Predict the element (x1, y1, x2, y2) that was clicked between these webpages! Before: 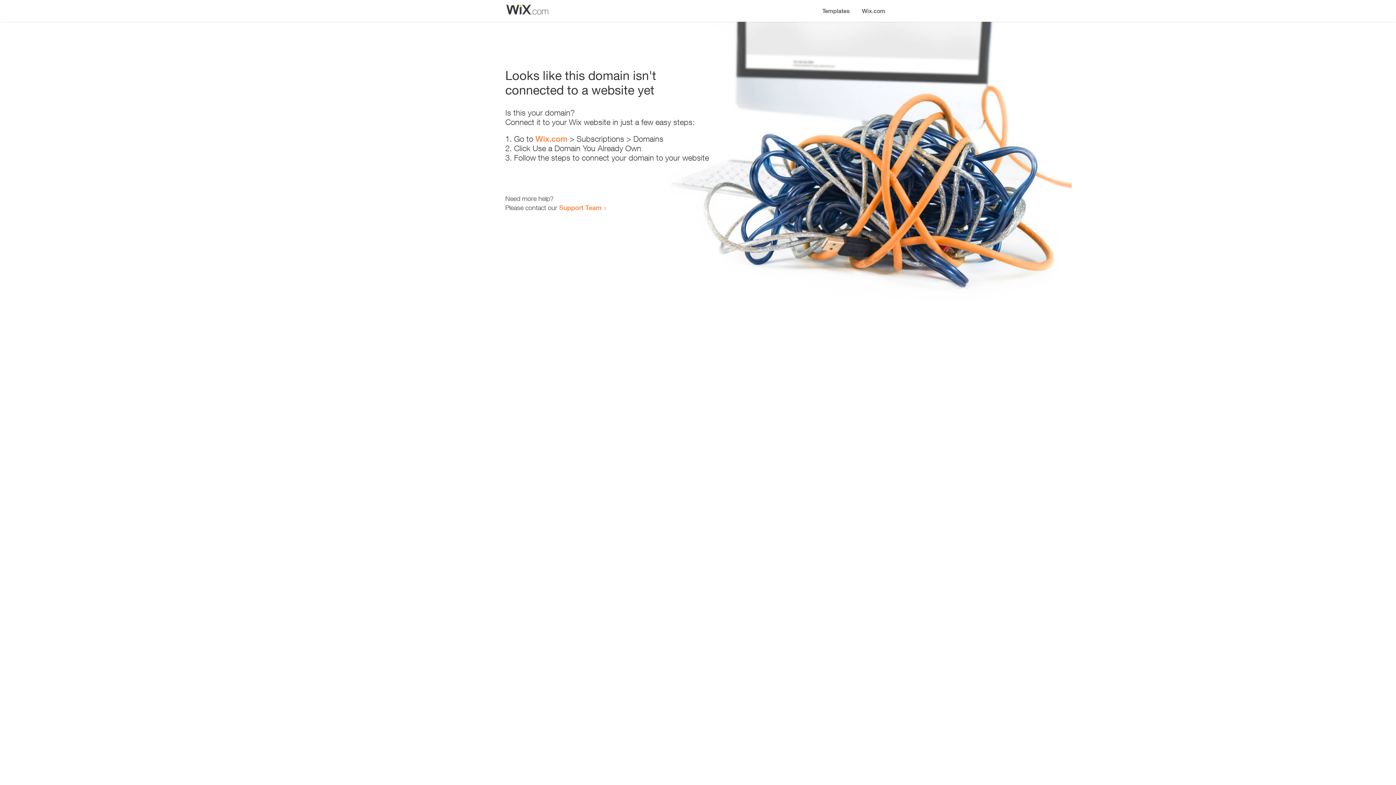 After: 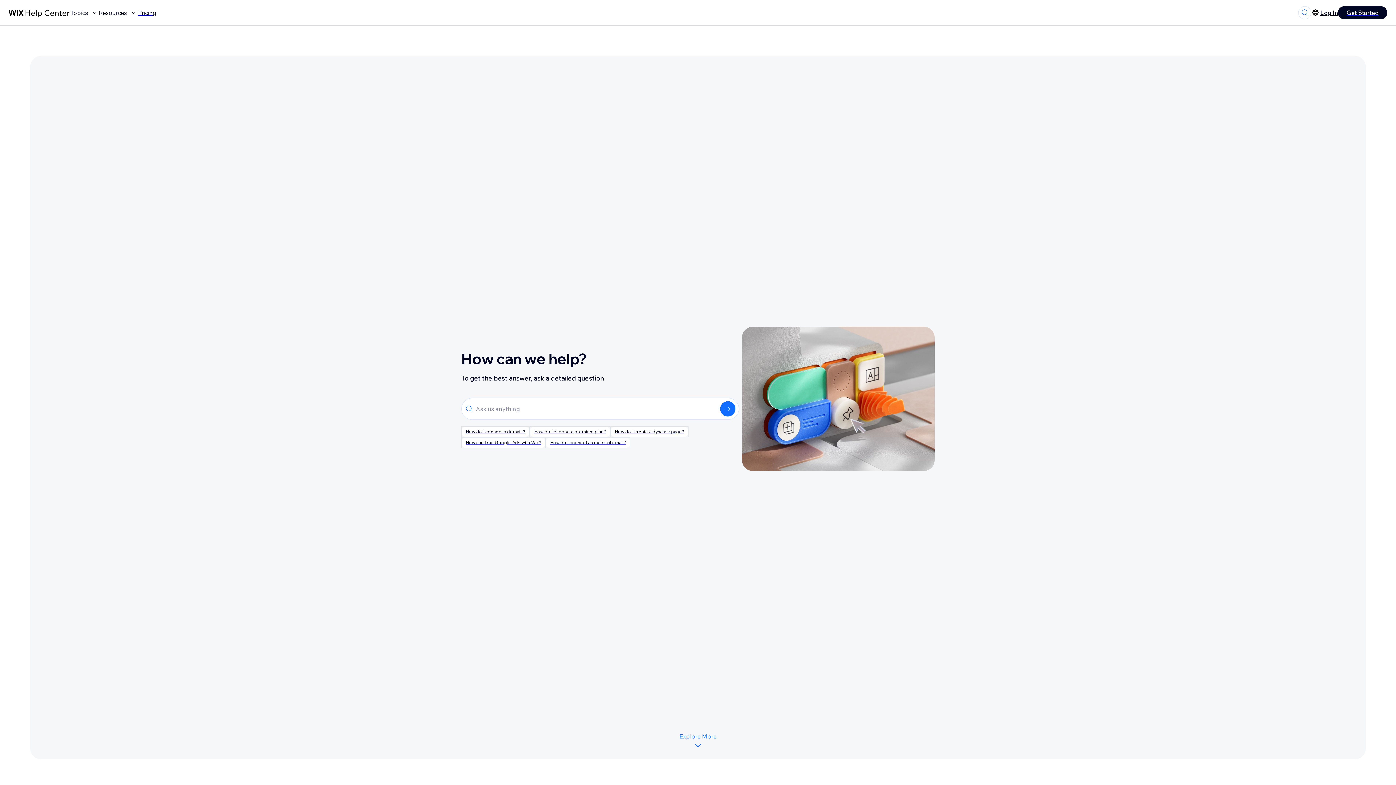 Action: label: Support Team bbox: (559, 203, 601, 211)